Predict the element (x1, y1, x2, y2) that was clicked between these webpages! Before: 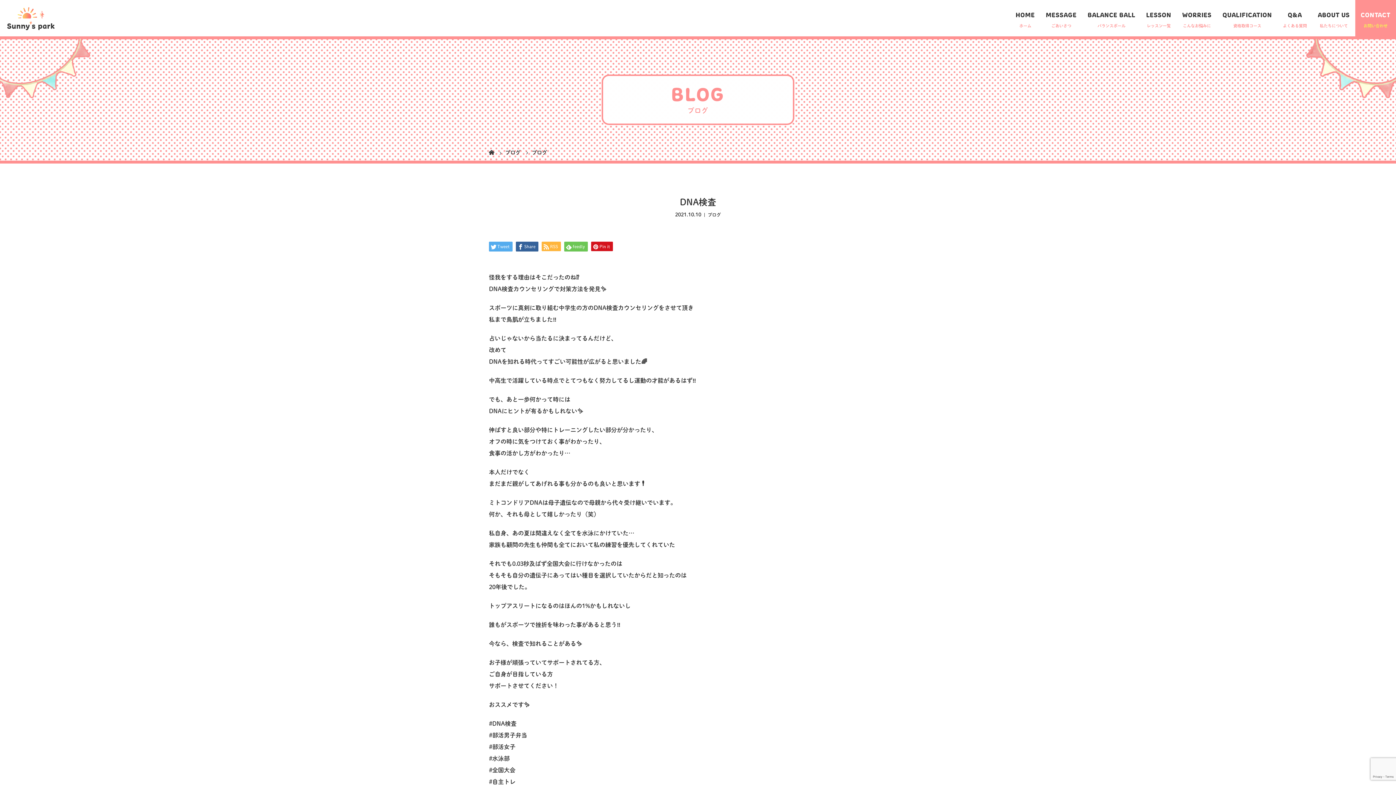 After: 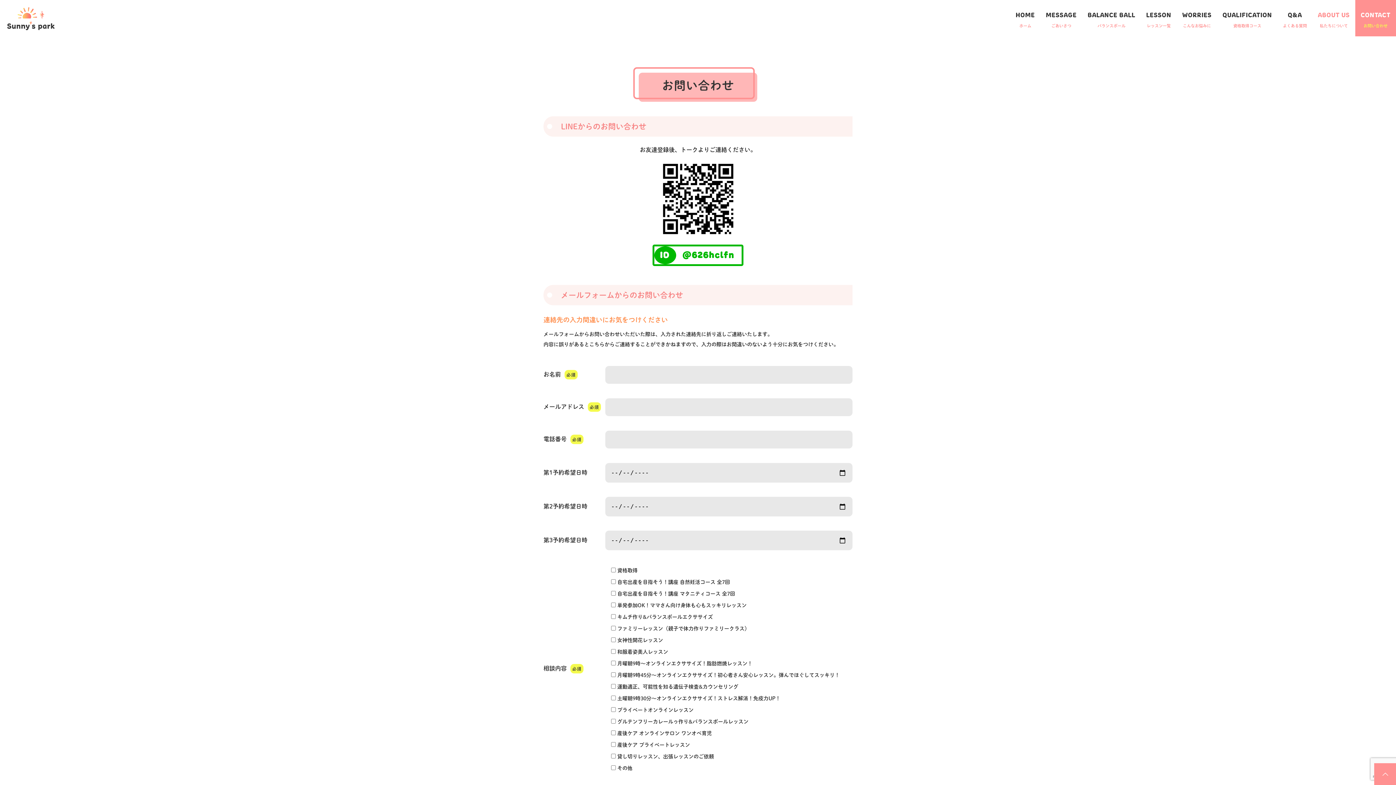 Action: bbox: (1355, 0, 1396, 36) label: CONTACT